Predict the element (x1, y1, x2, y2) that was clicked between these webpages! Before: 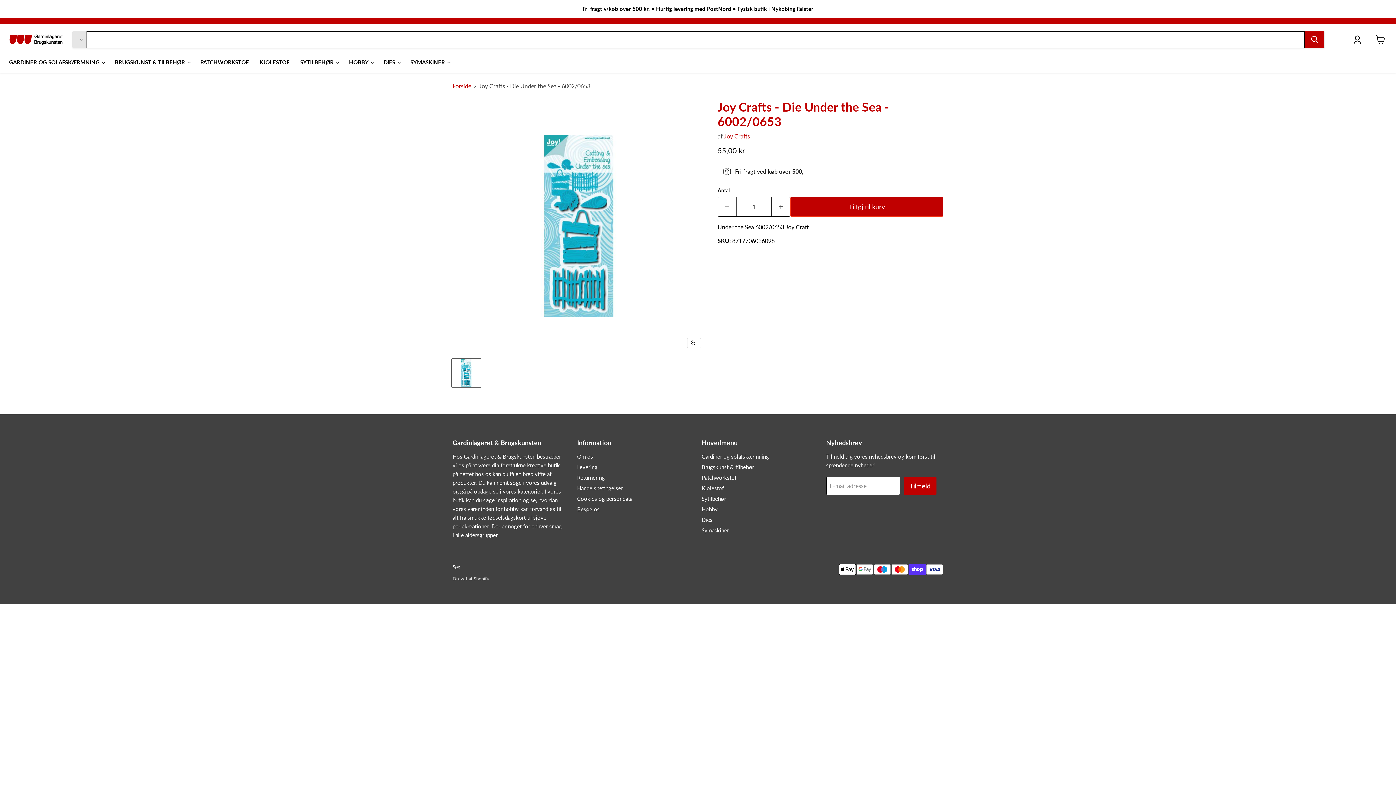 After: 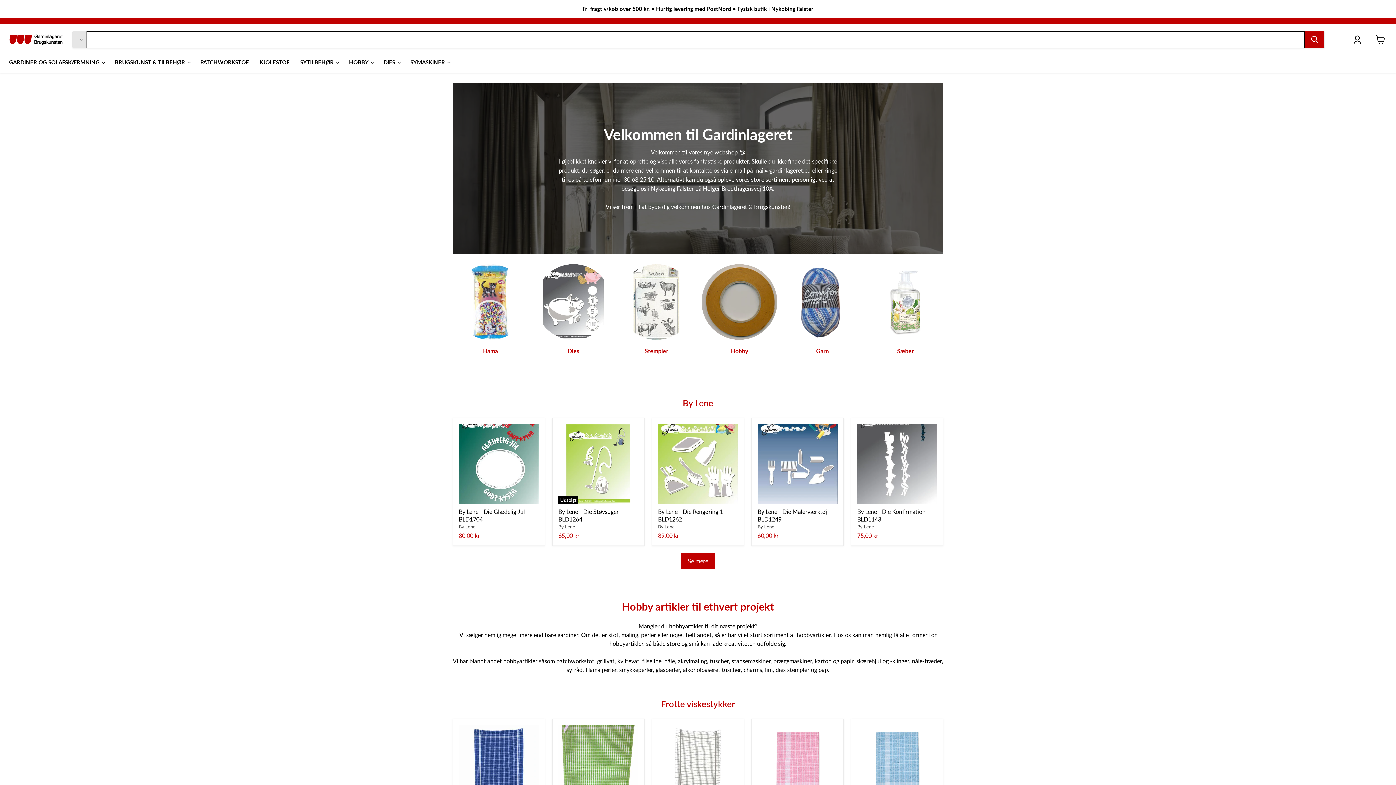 Action: label: Forside bbox: (452, 82, 471, 89)